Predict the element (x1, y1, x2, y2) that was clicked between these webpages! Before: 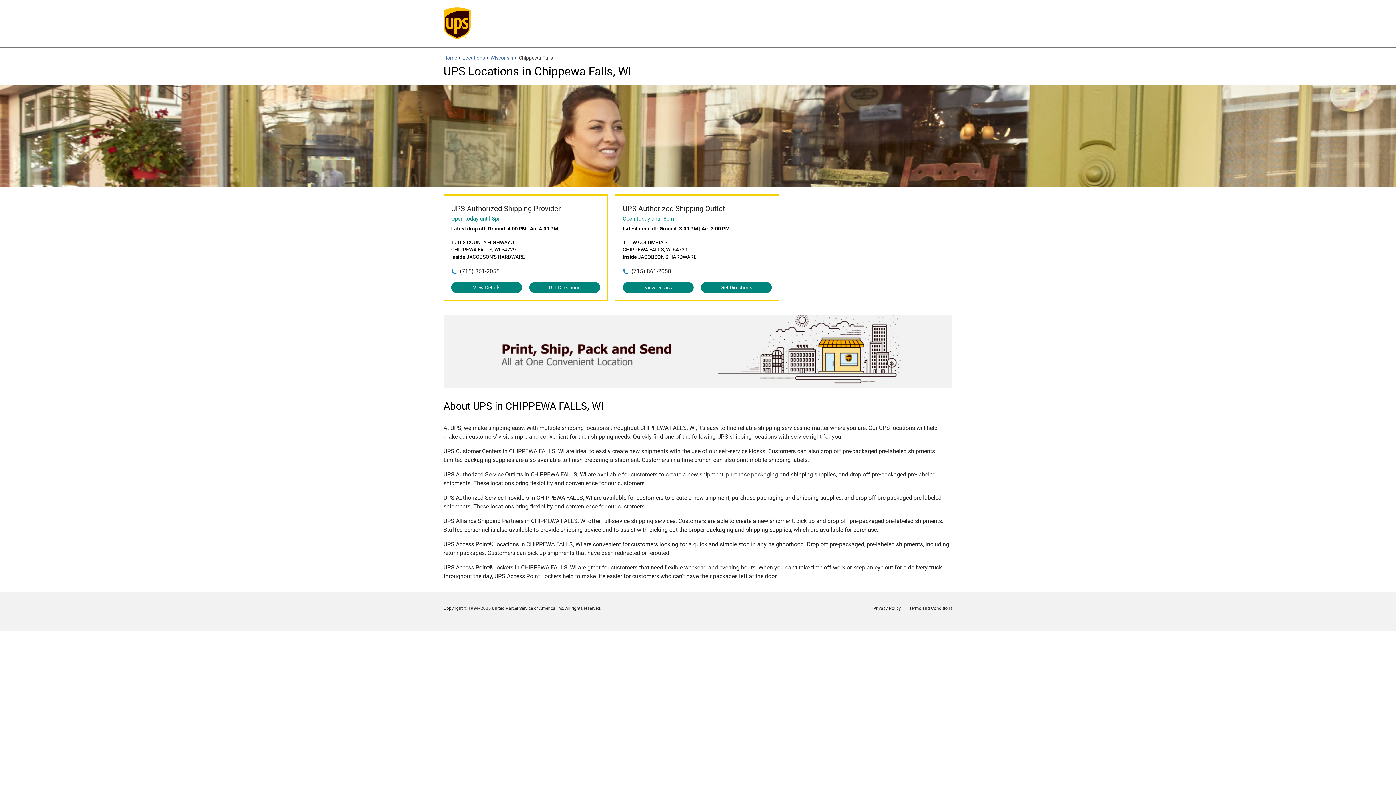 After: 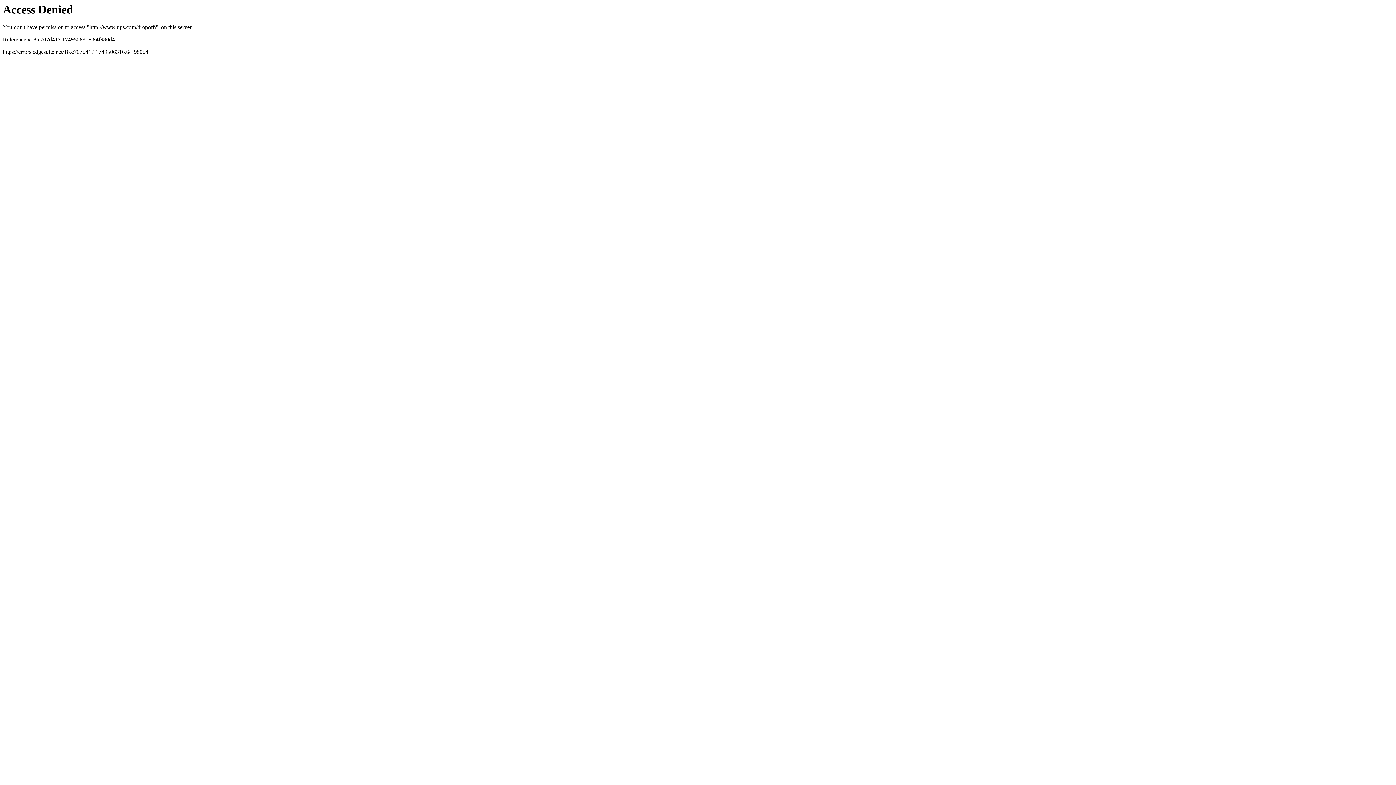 Action: label: Home bbox: (443, 54, 457, 60)